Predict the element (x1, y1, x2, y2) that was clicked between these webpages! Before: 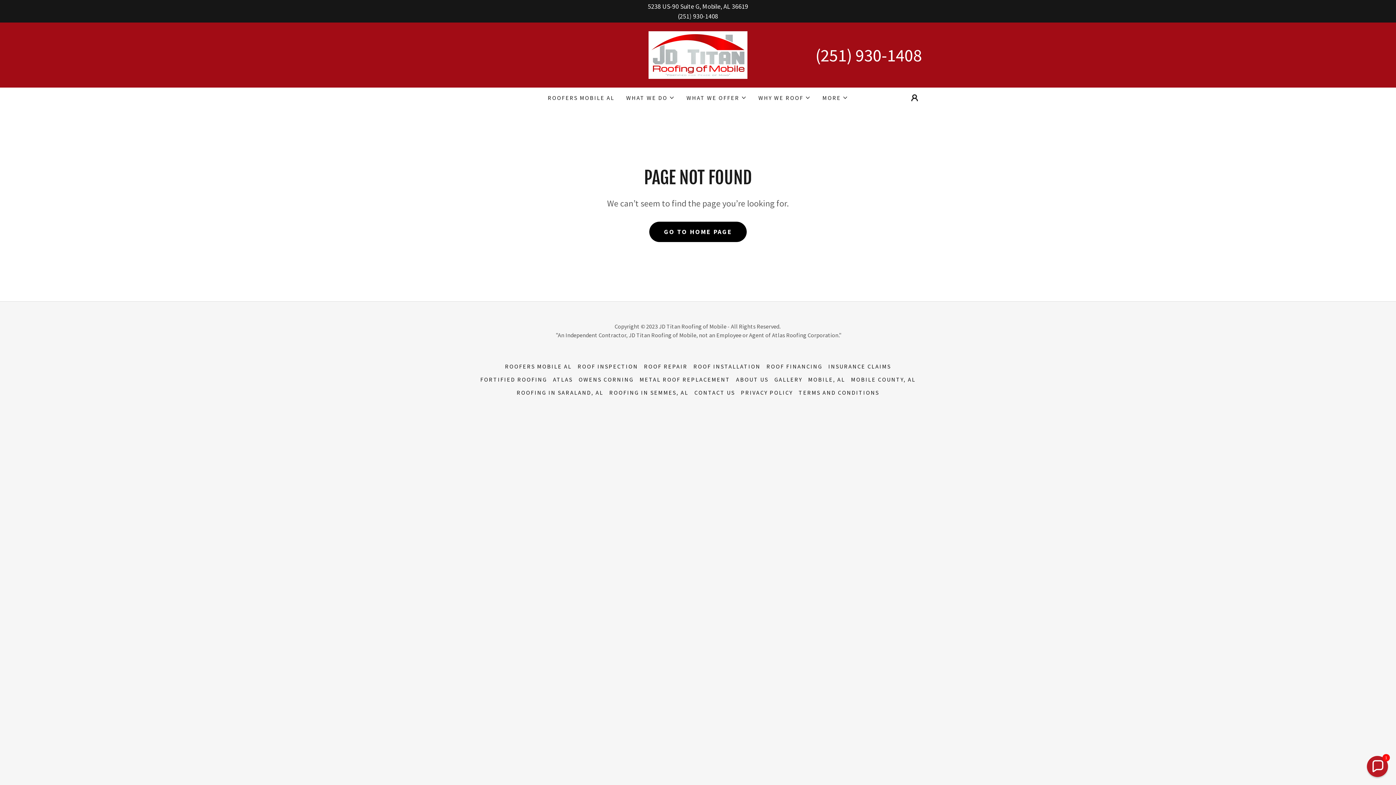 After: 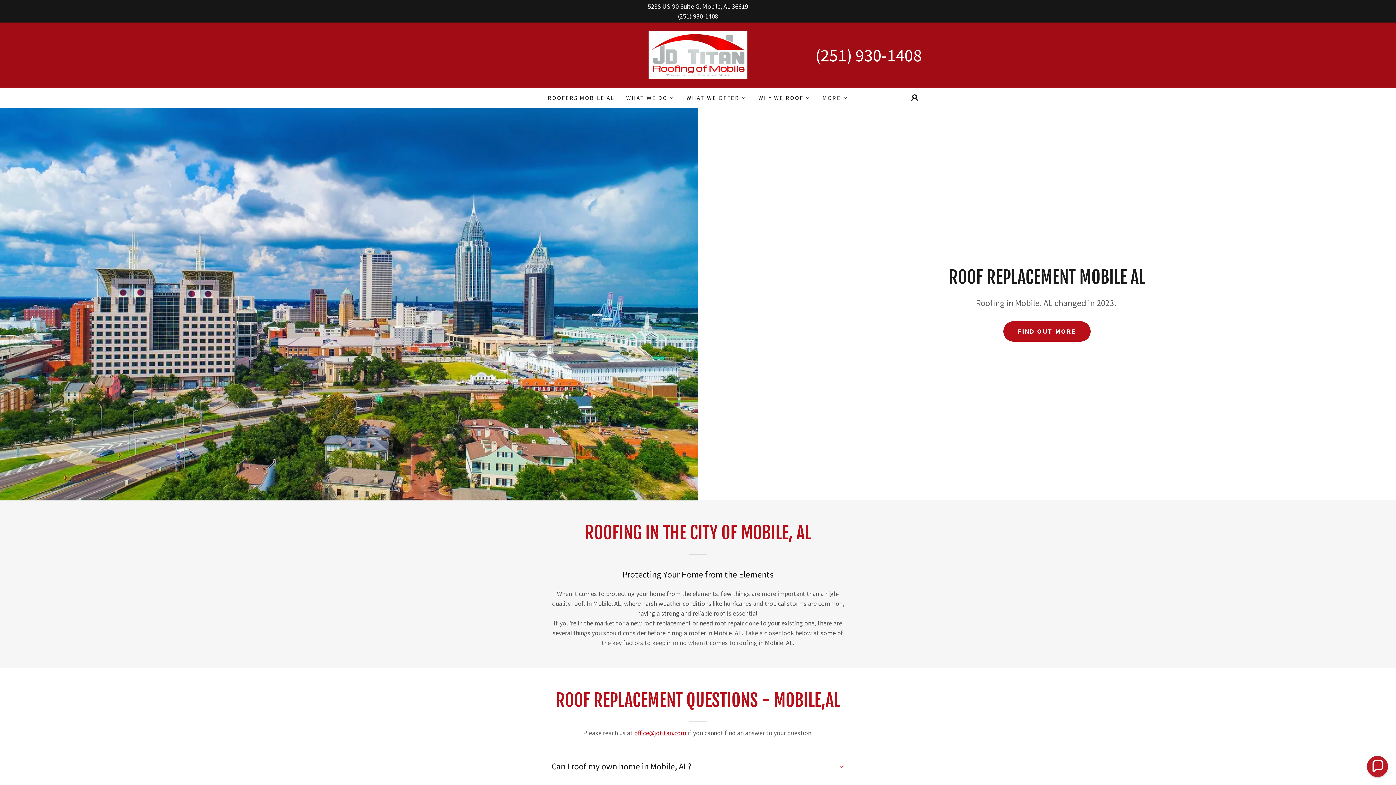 Action: bbox: (805, 373, 848, 386) label: MOBILE, AL